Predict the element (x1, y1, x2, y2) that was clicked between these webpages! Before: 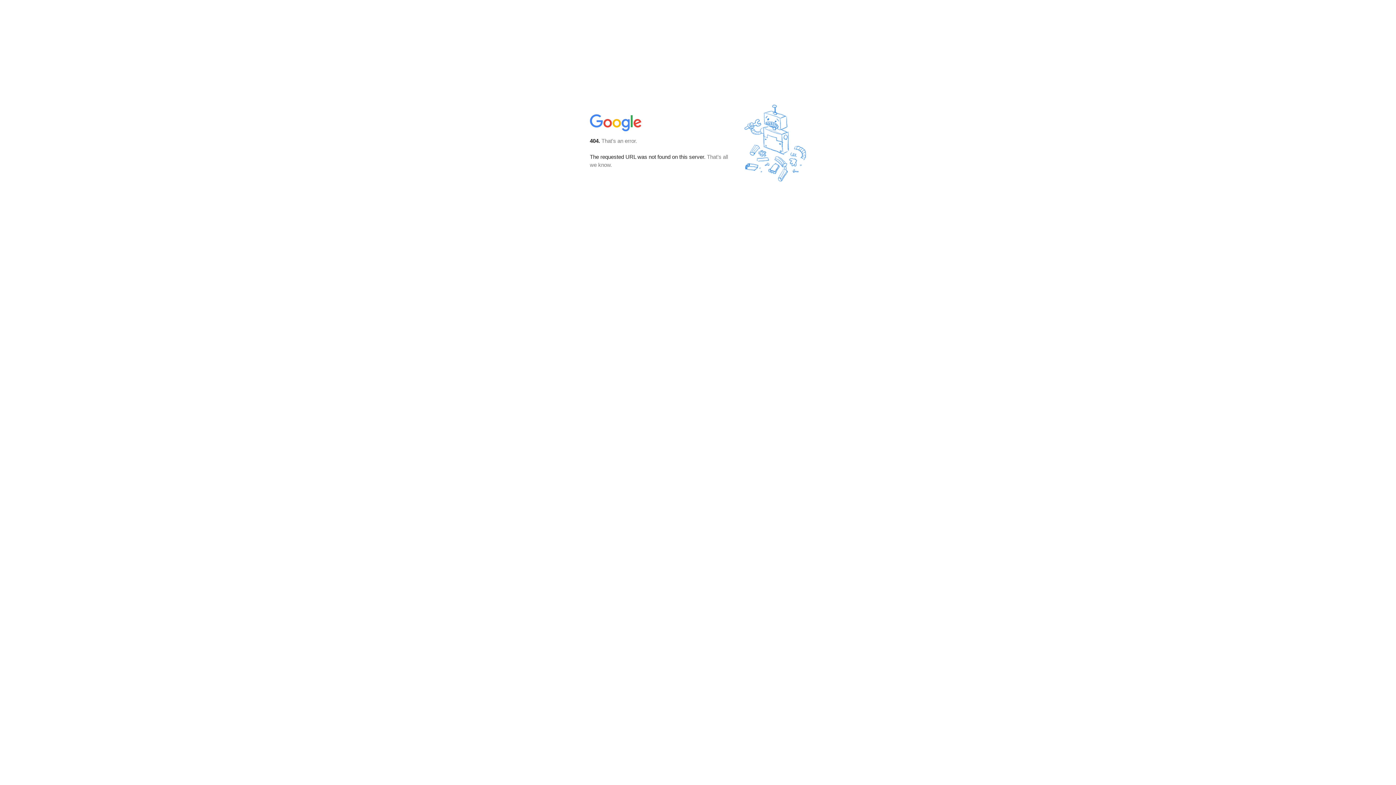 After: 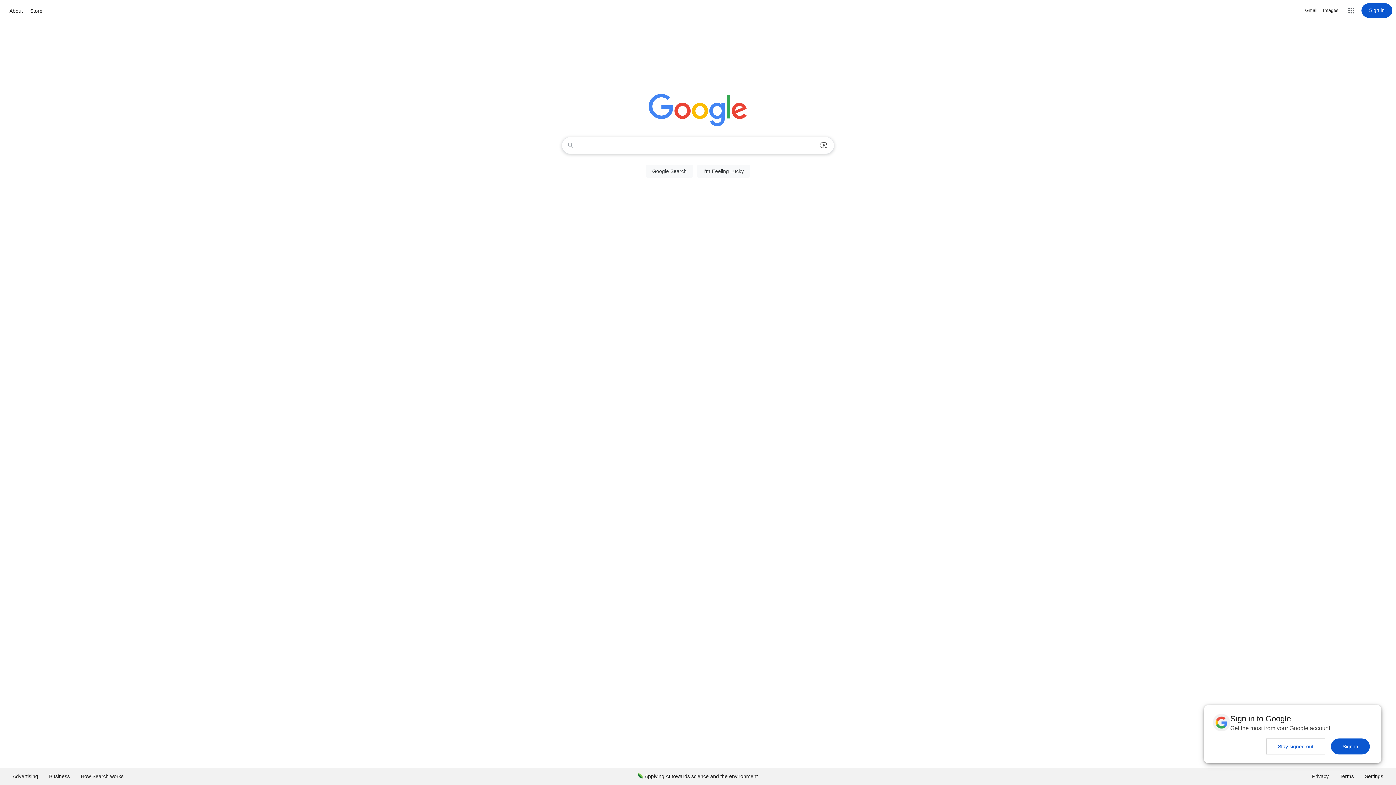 Action: bbox: (590, 127, 642, 134)